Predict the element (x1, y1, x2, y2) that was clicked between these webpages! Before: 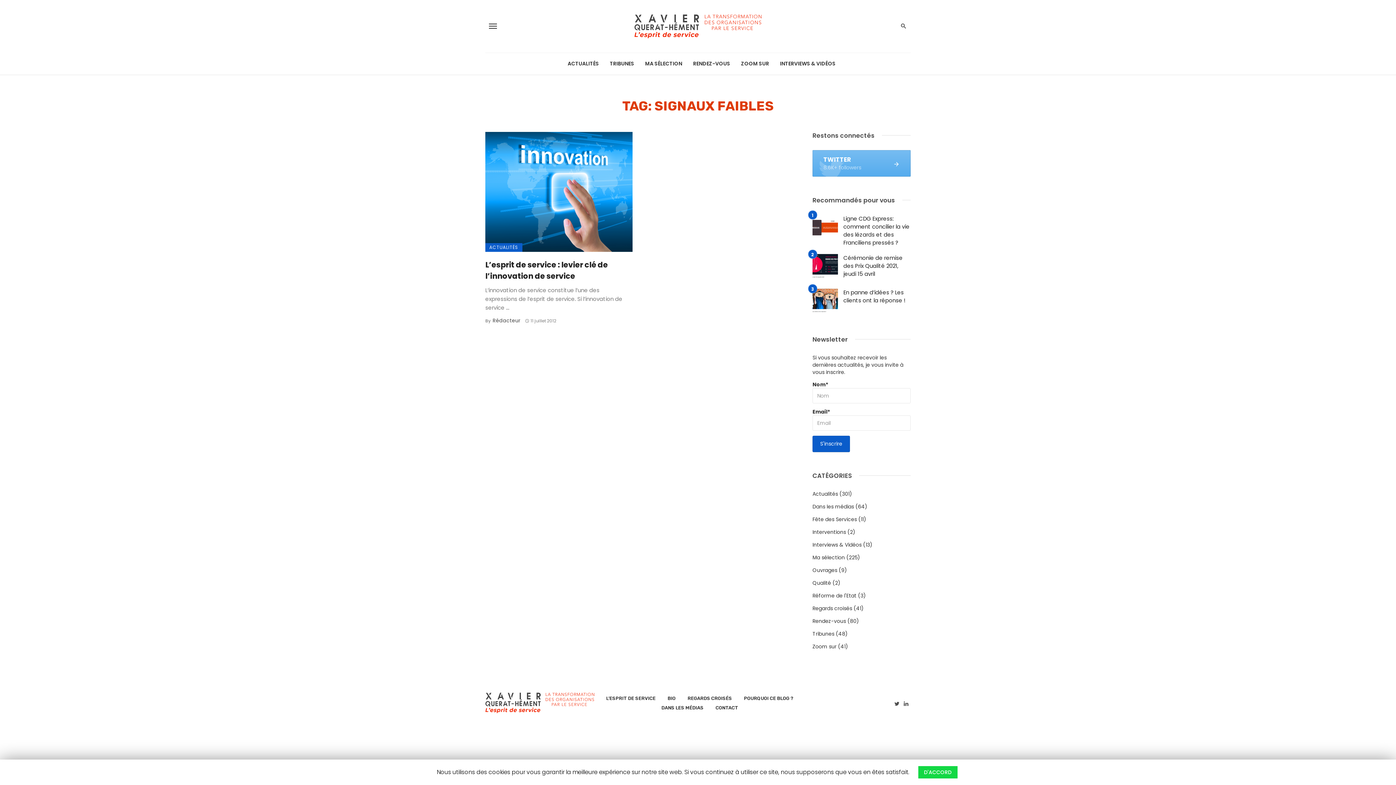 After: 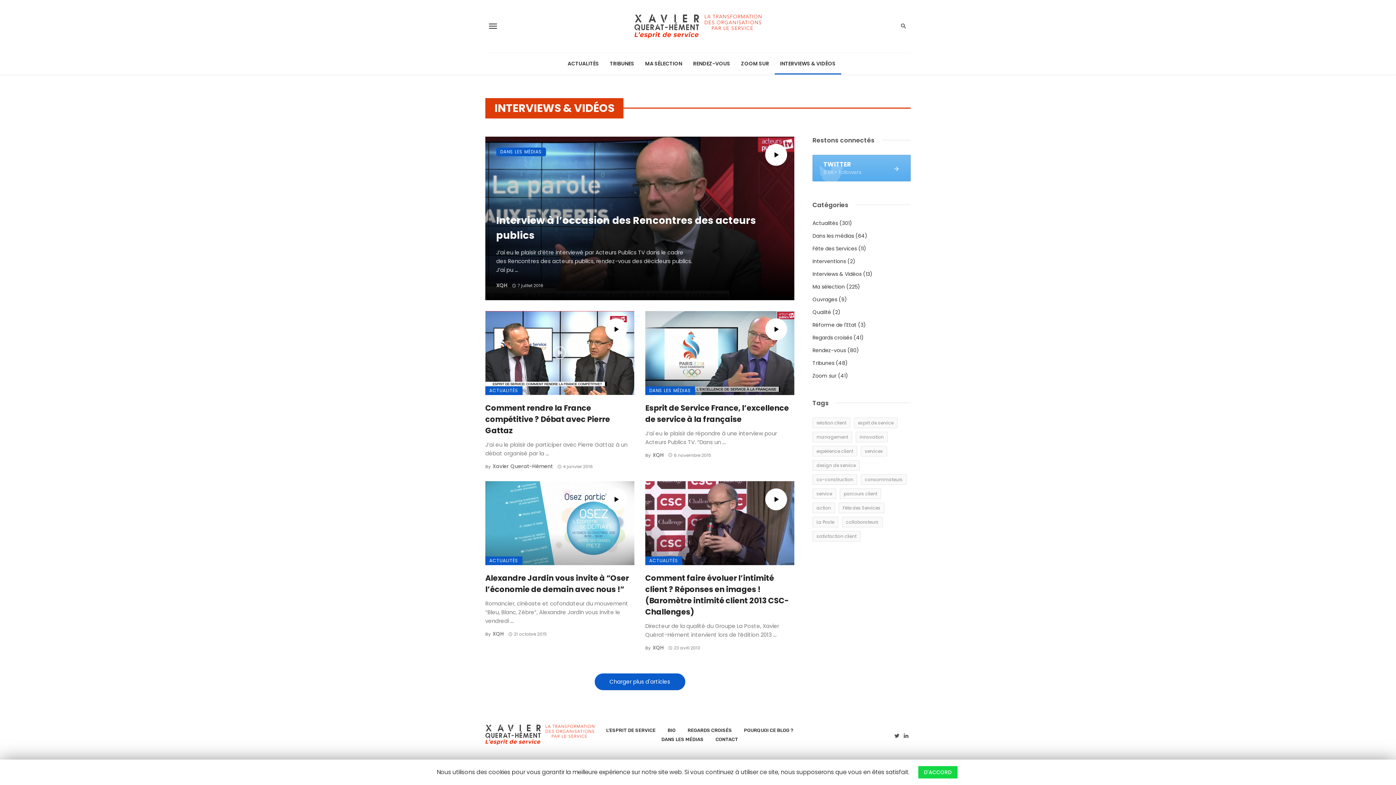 Action: label: Interviews & Vidéos bbox: (812, 541, 861, 548)